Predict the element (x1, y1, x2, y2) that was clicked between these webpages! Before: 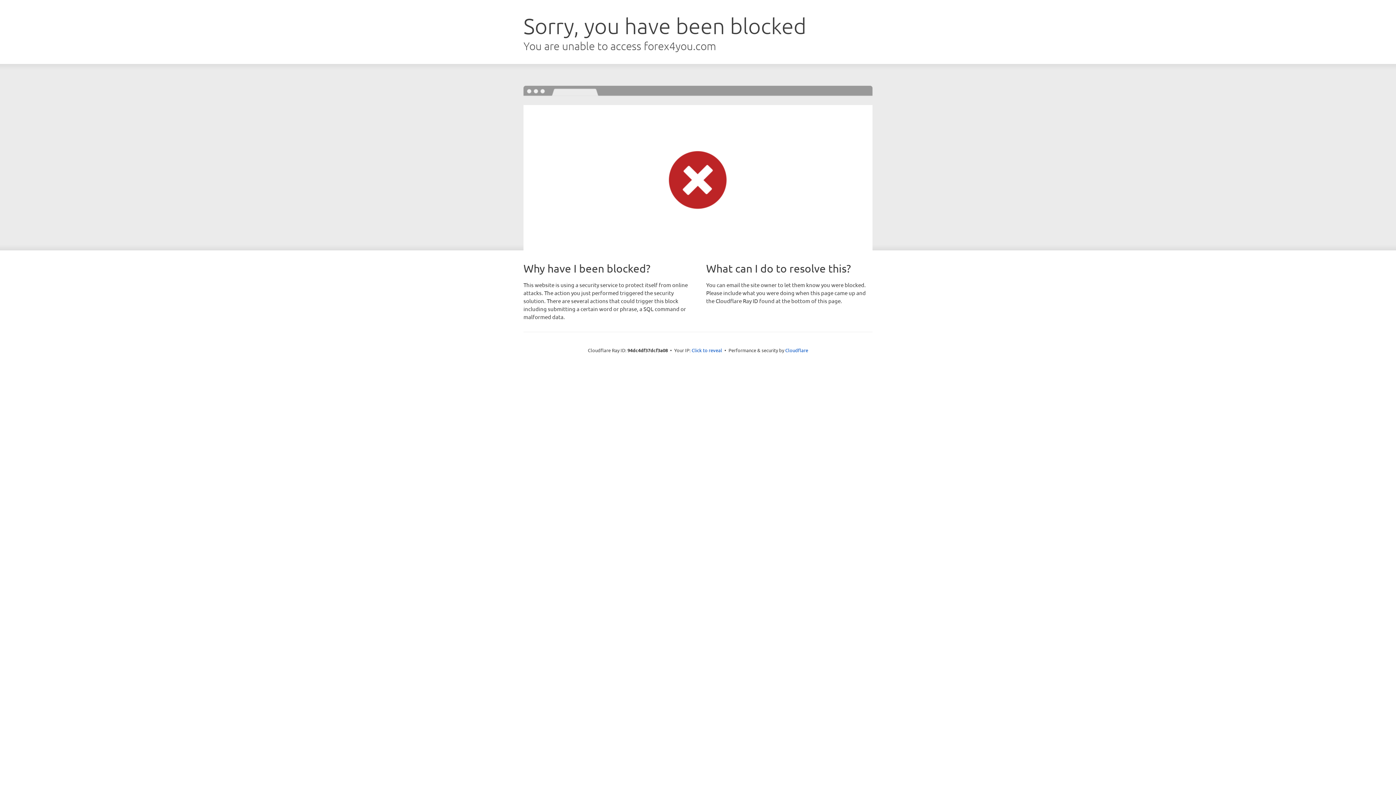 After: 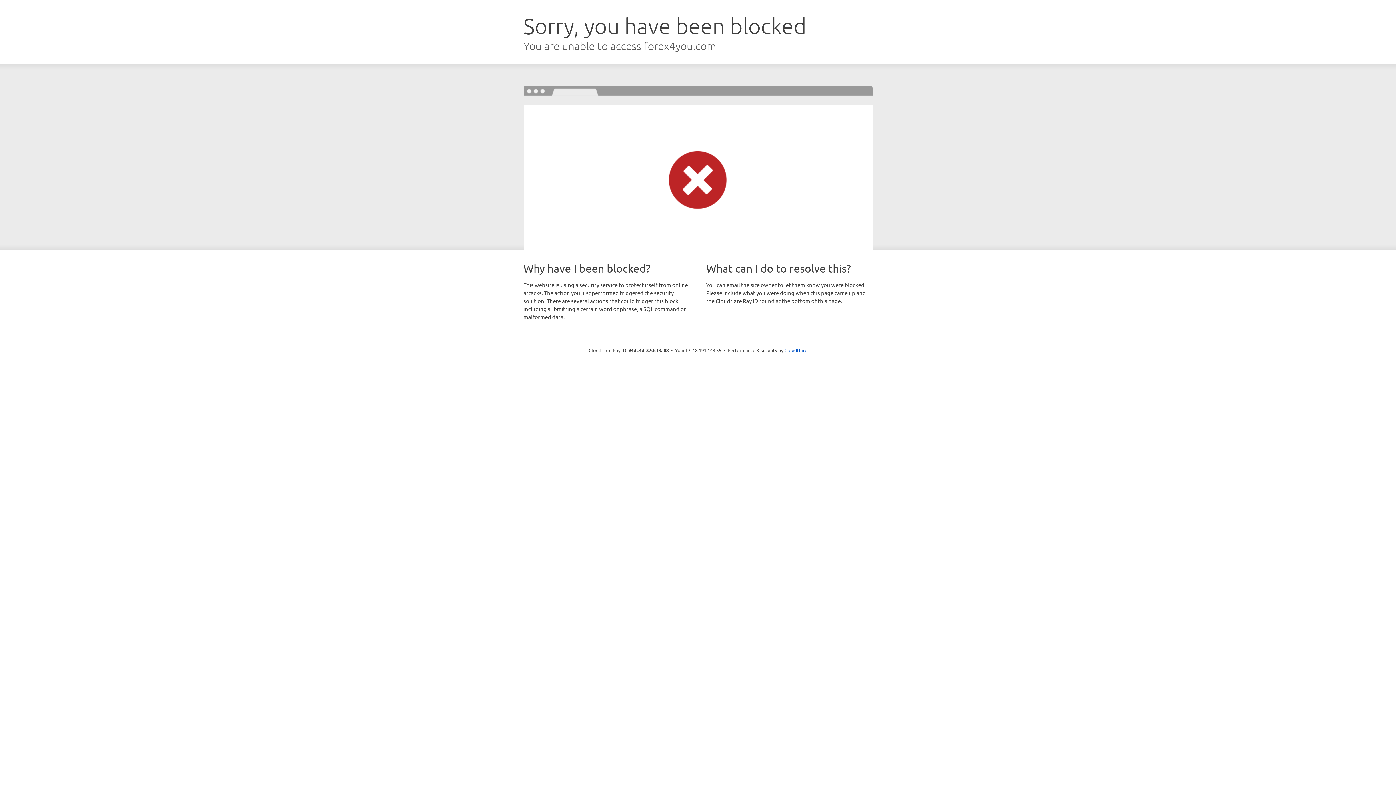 Action: label: Click to reveal bbox: (691, 346, 722, 353)